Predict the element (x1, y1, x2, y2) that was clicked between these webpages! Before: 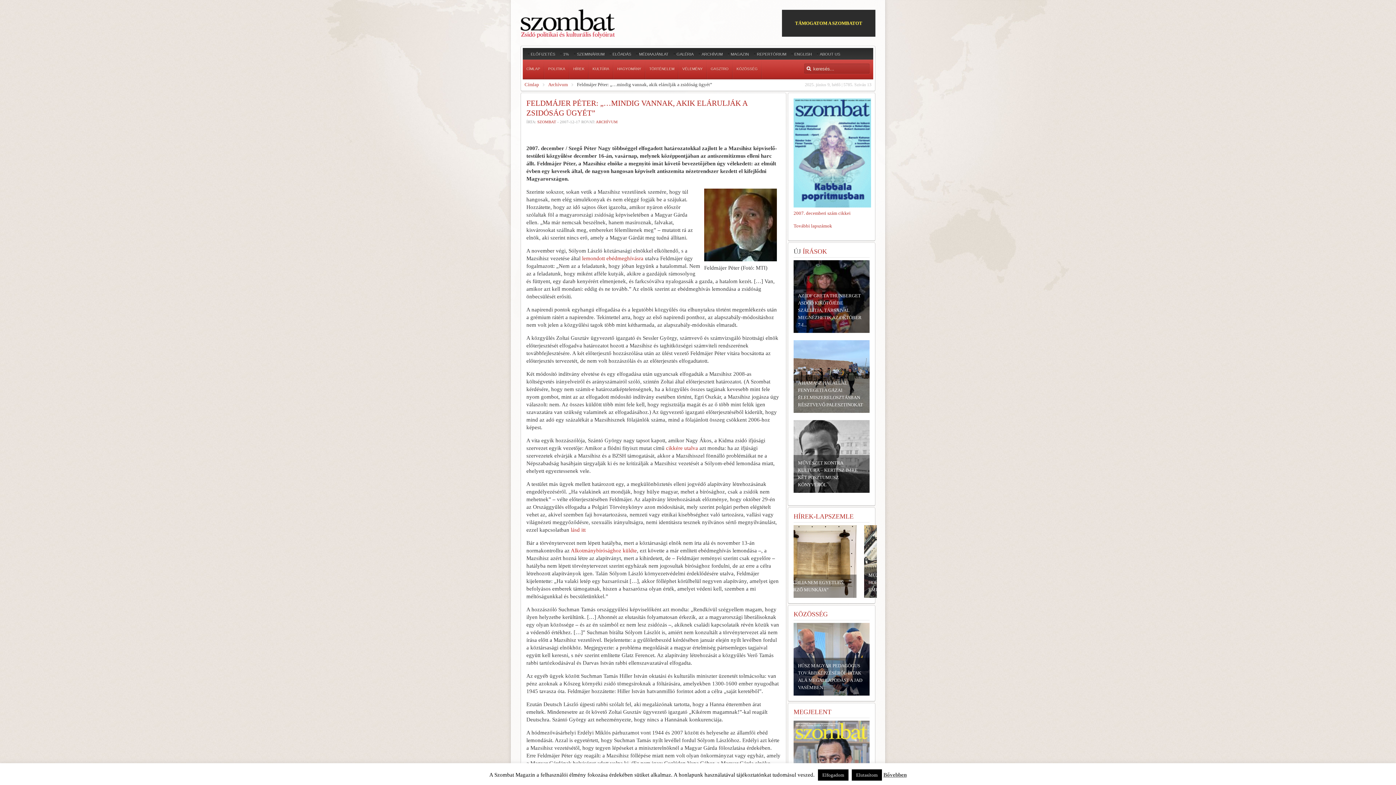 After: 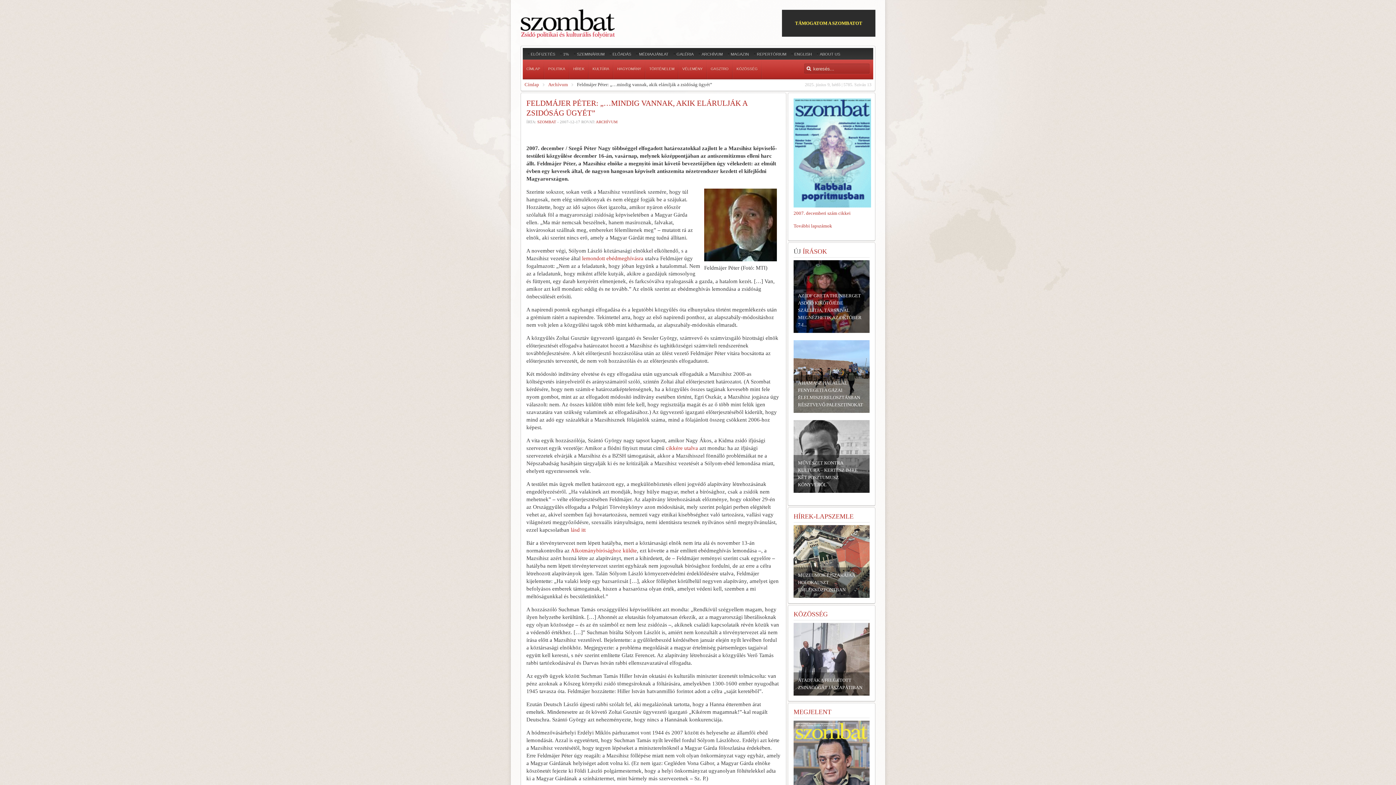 Action: label: Elfogadom bbox: (818, 769, 848, 781)